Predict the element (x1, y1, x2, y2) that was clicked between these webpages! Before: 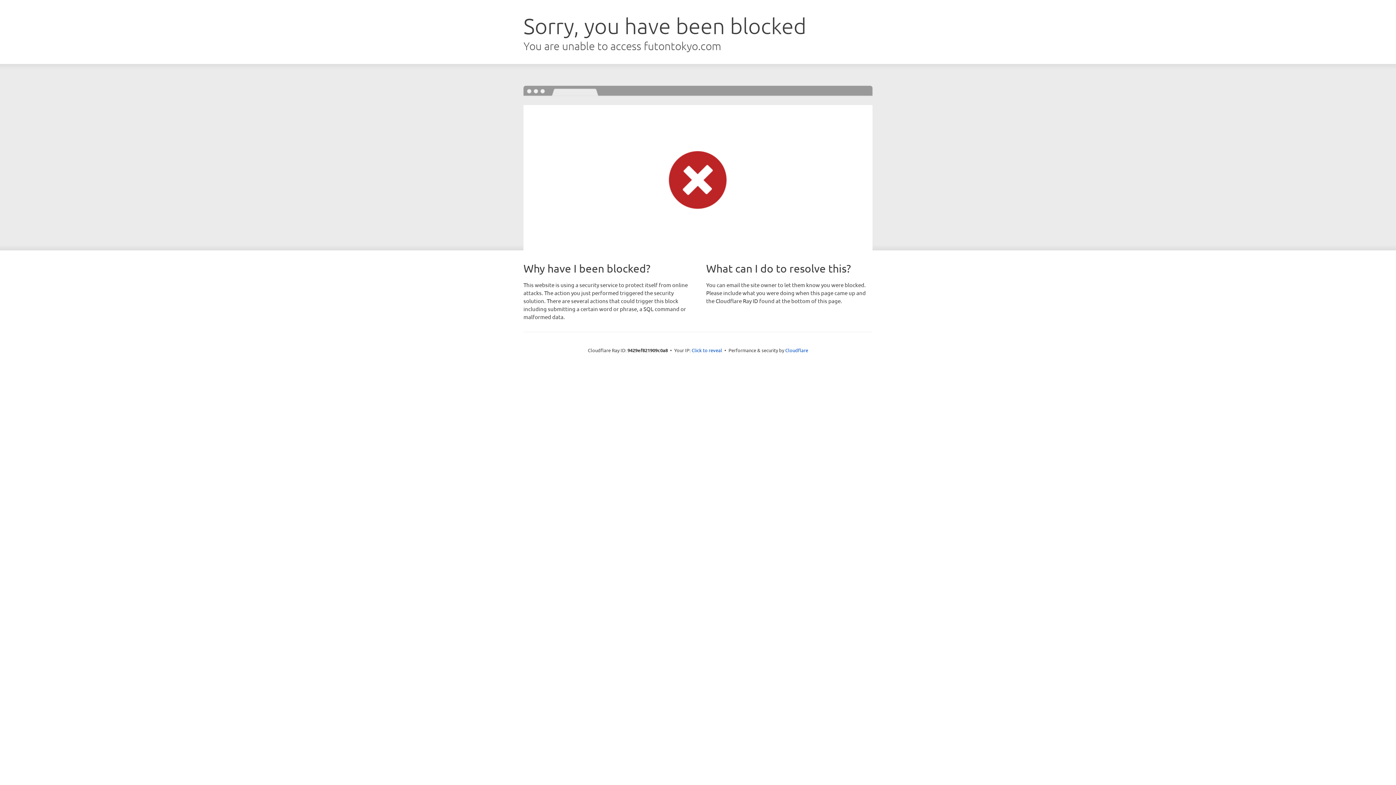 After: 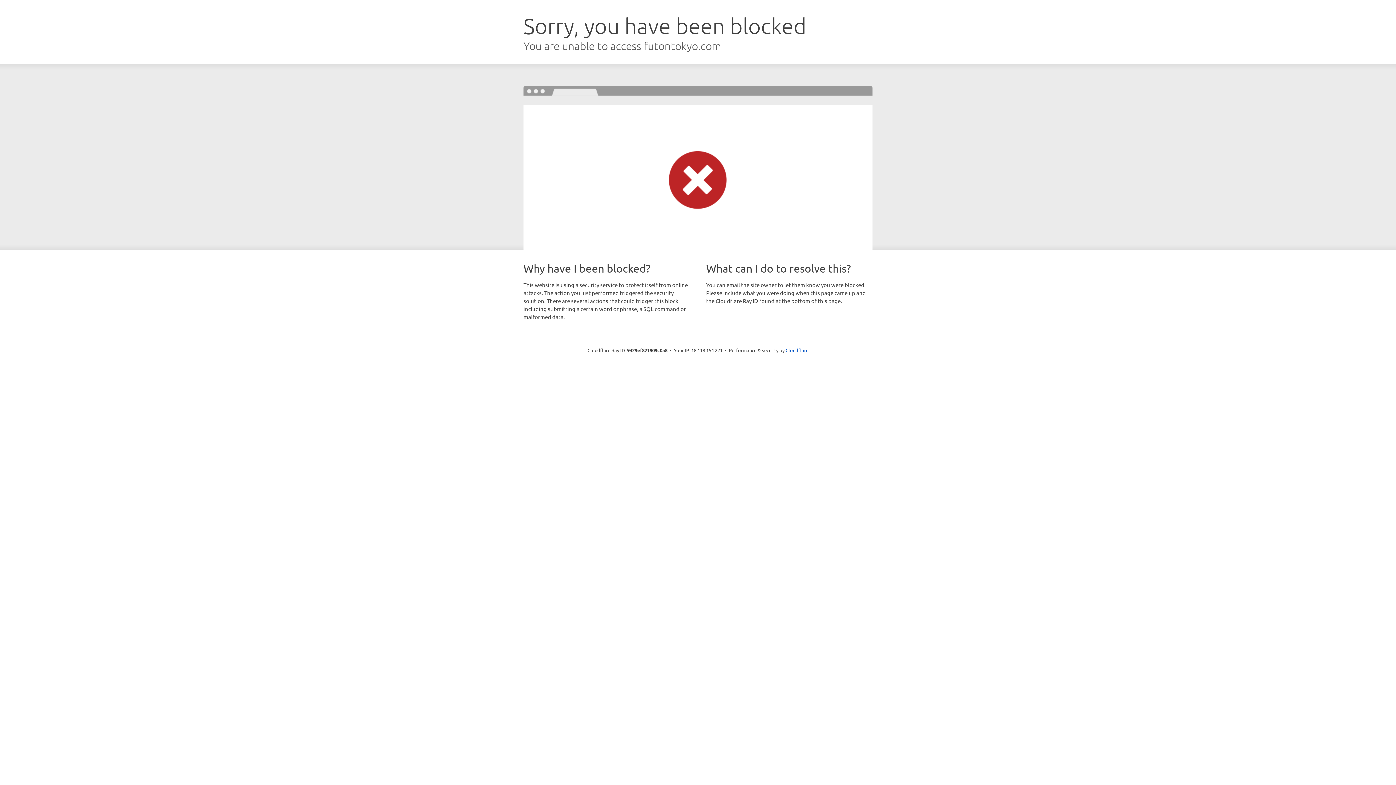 Action: bbox: (691, 346, 722, 353) label: Click to reveal